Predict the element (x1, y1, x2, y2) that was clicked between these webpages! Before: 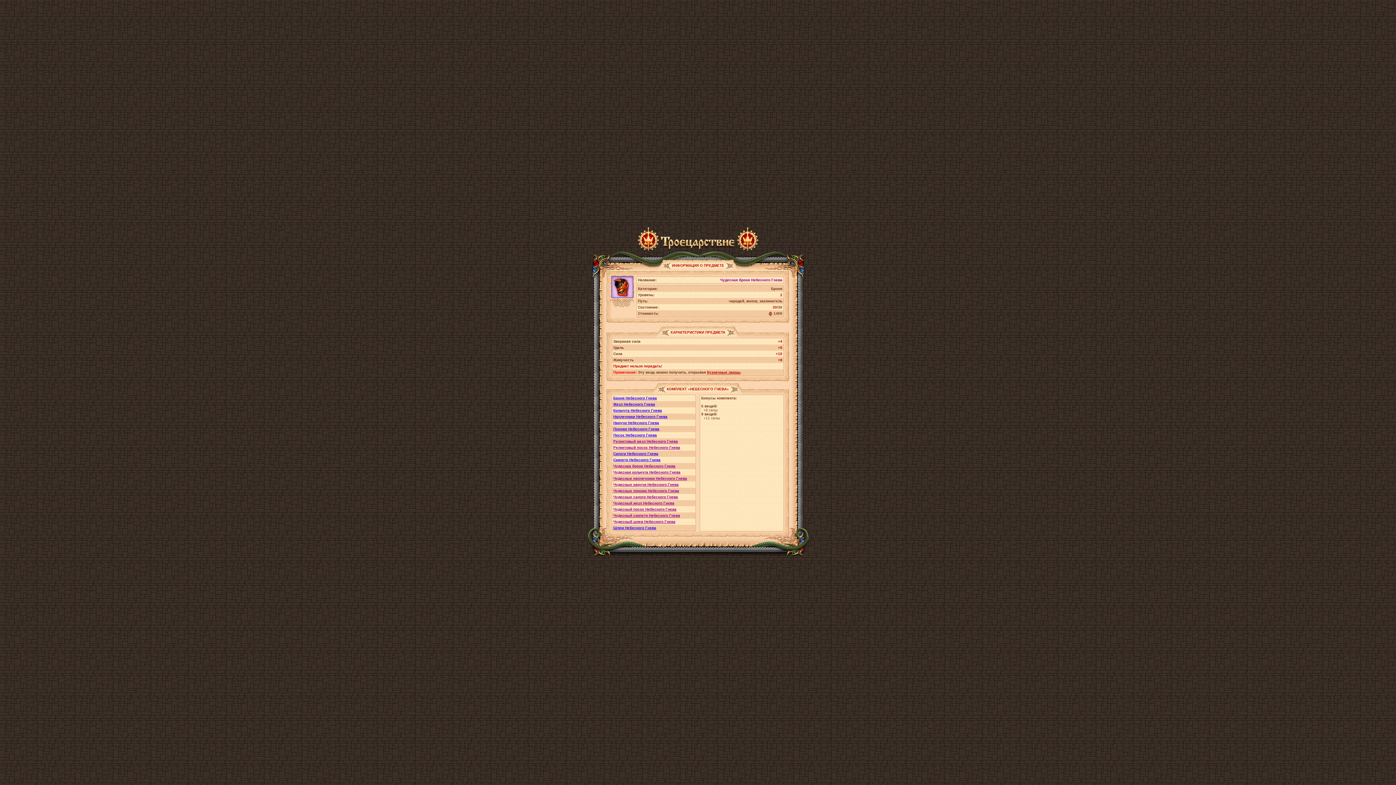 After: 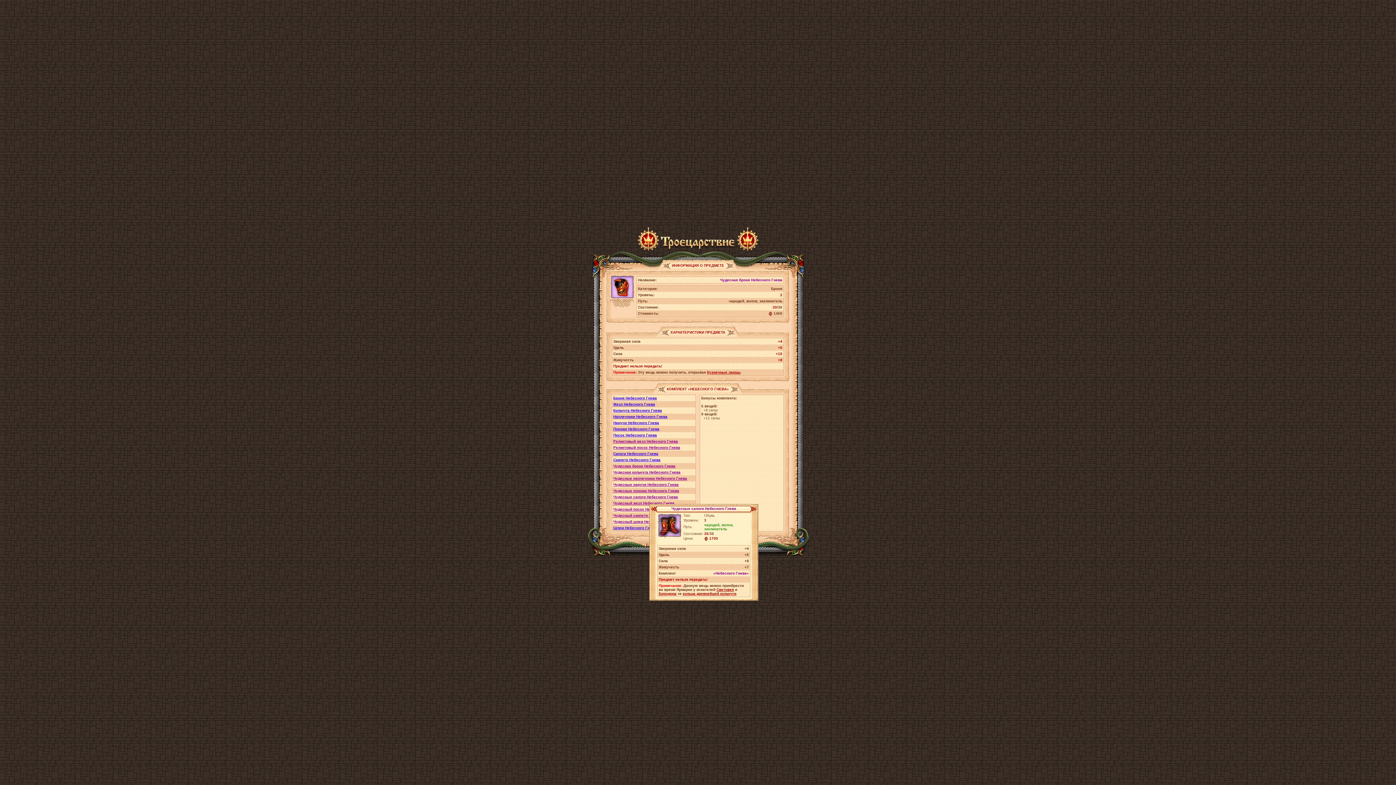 Action: label: Чудесные сапоги Небесного Гнева bbox: (613, 495, 678, 499)